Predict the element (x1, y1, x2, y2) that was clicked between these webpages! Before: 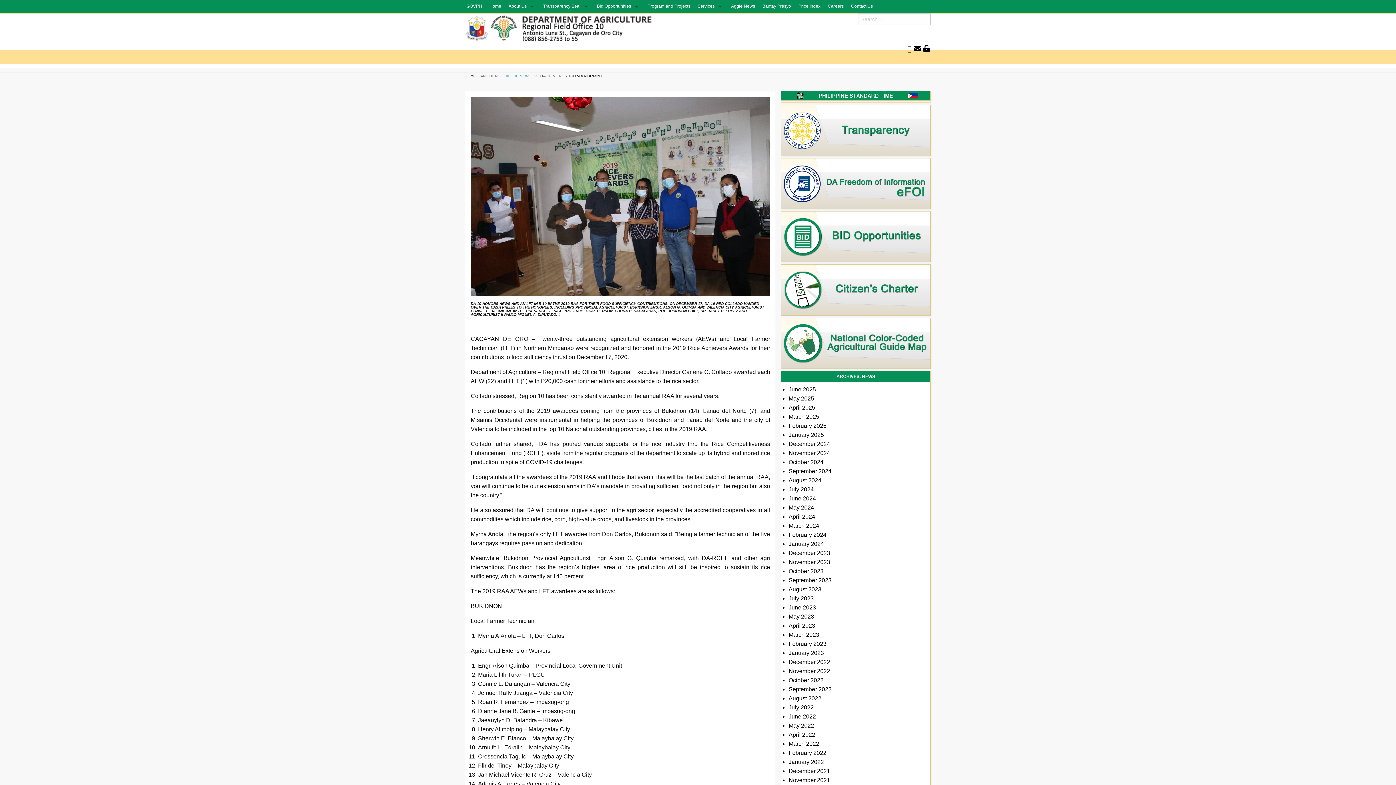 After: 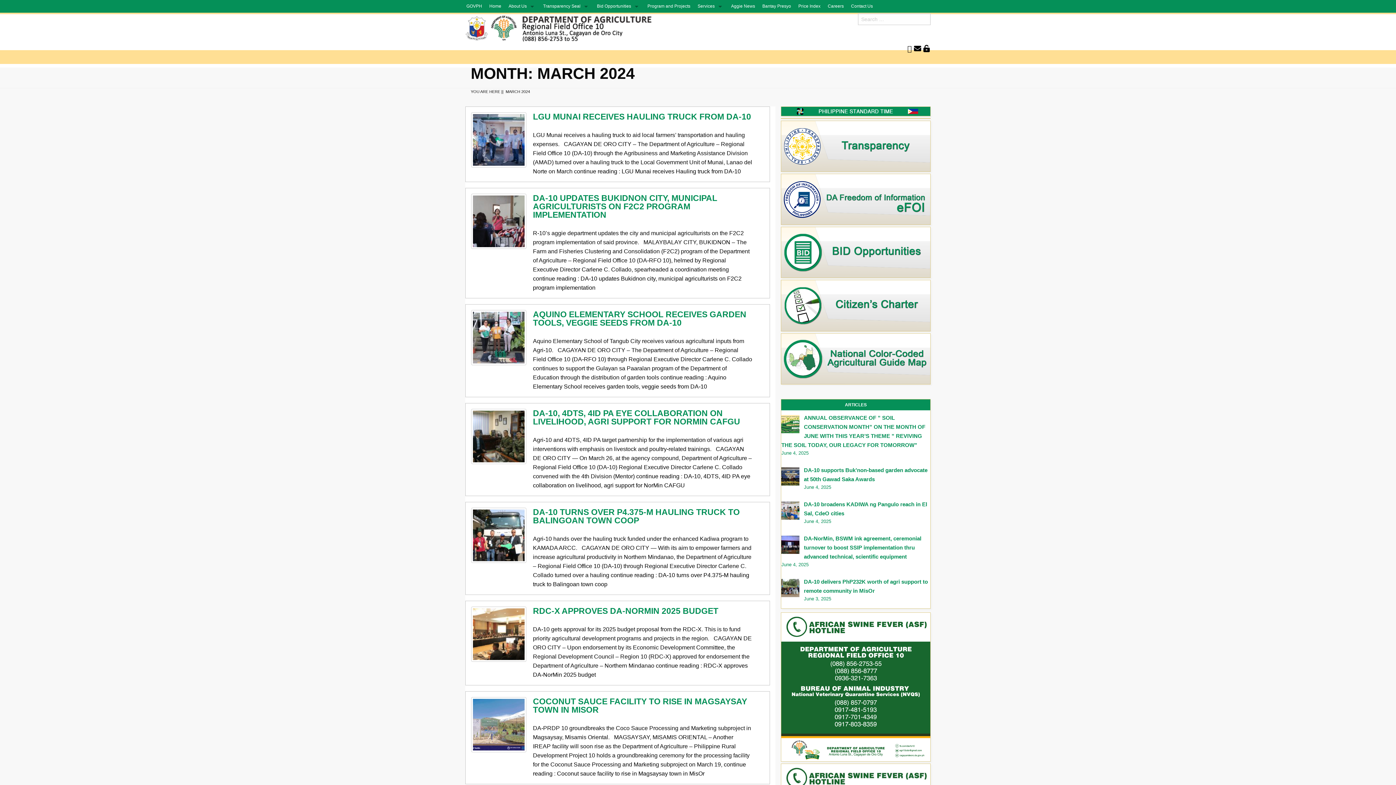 Action: label: March 2024 bbox: (788, 522, 819, 529)